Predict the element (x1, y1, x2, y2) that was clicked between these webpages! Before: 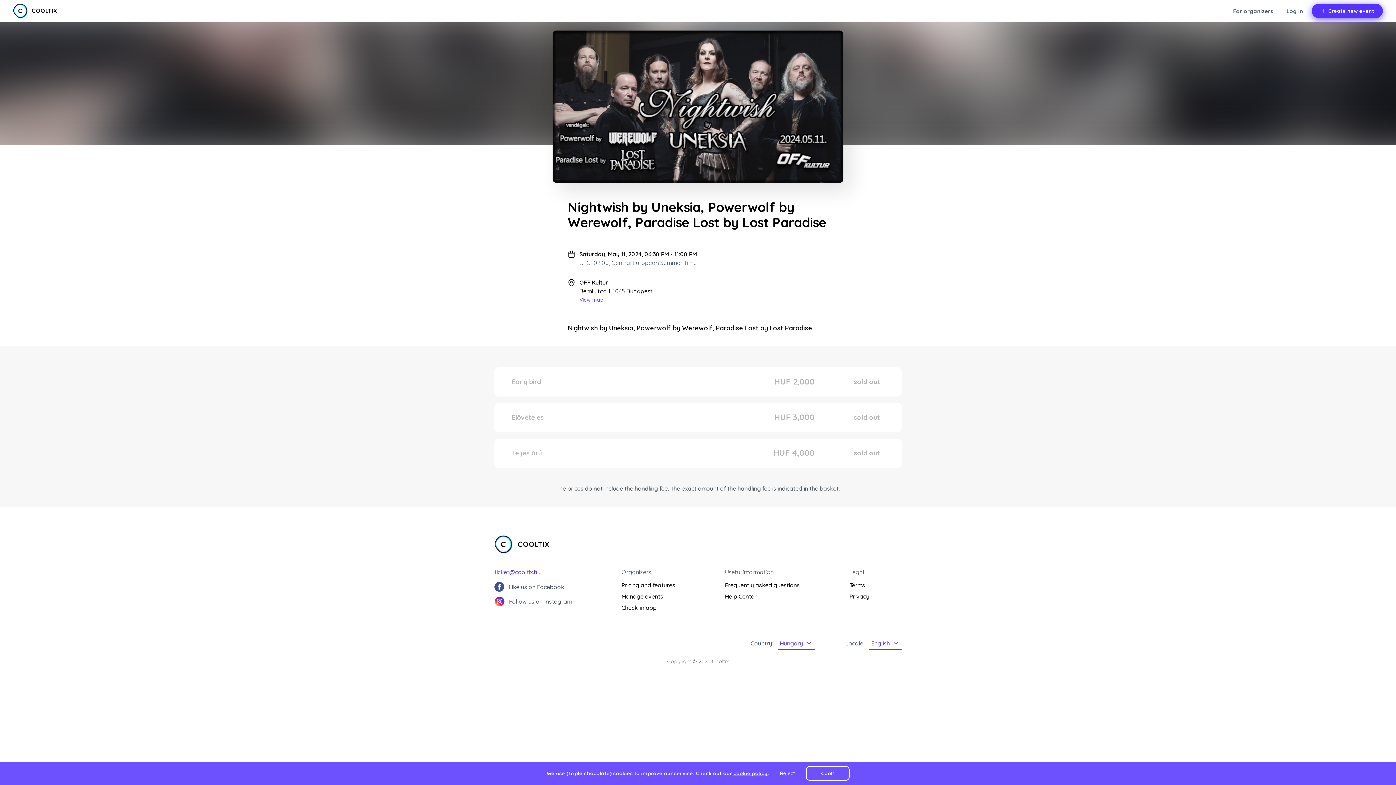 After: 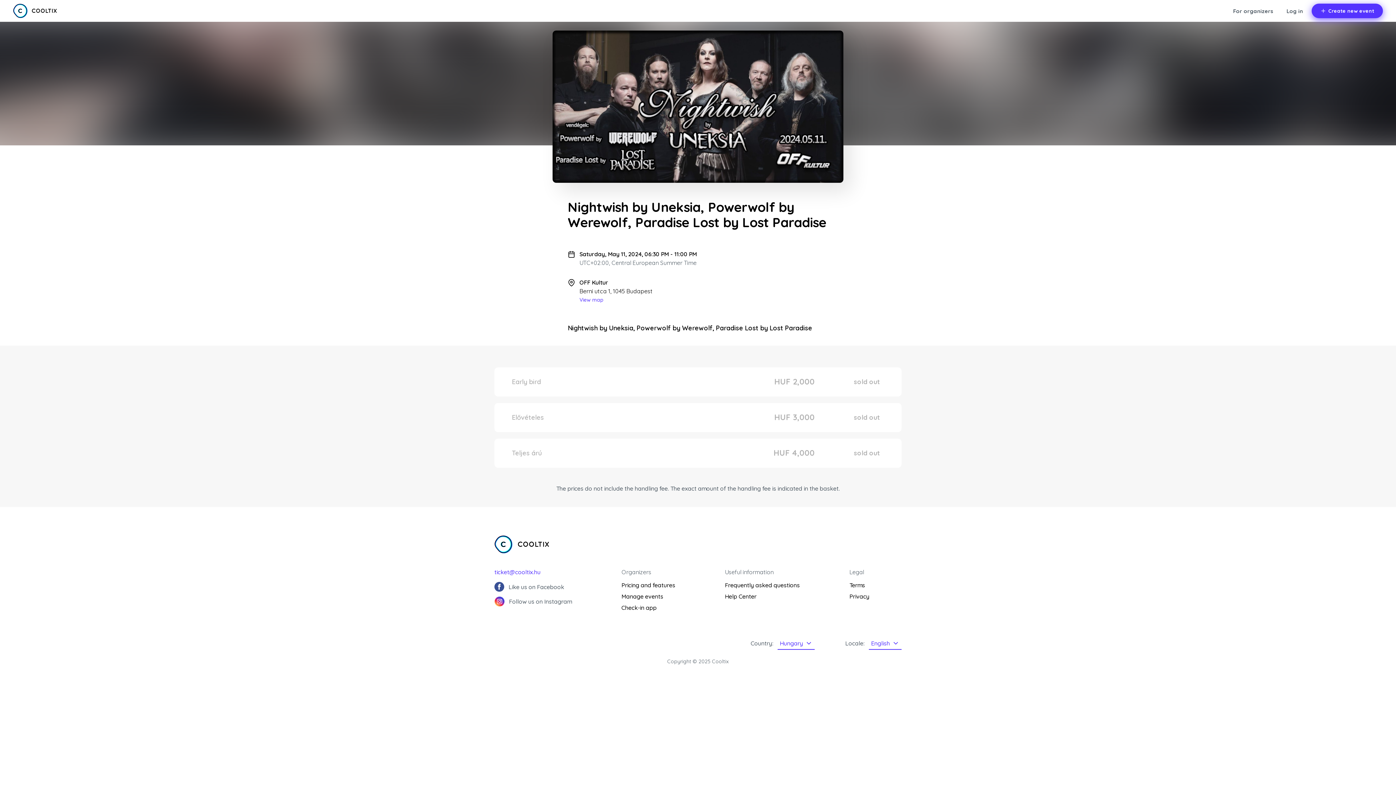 Action: label: Cool! bbox: (806, 766, 849, 781)